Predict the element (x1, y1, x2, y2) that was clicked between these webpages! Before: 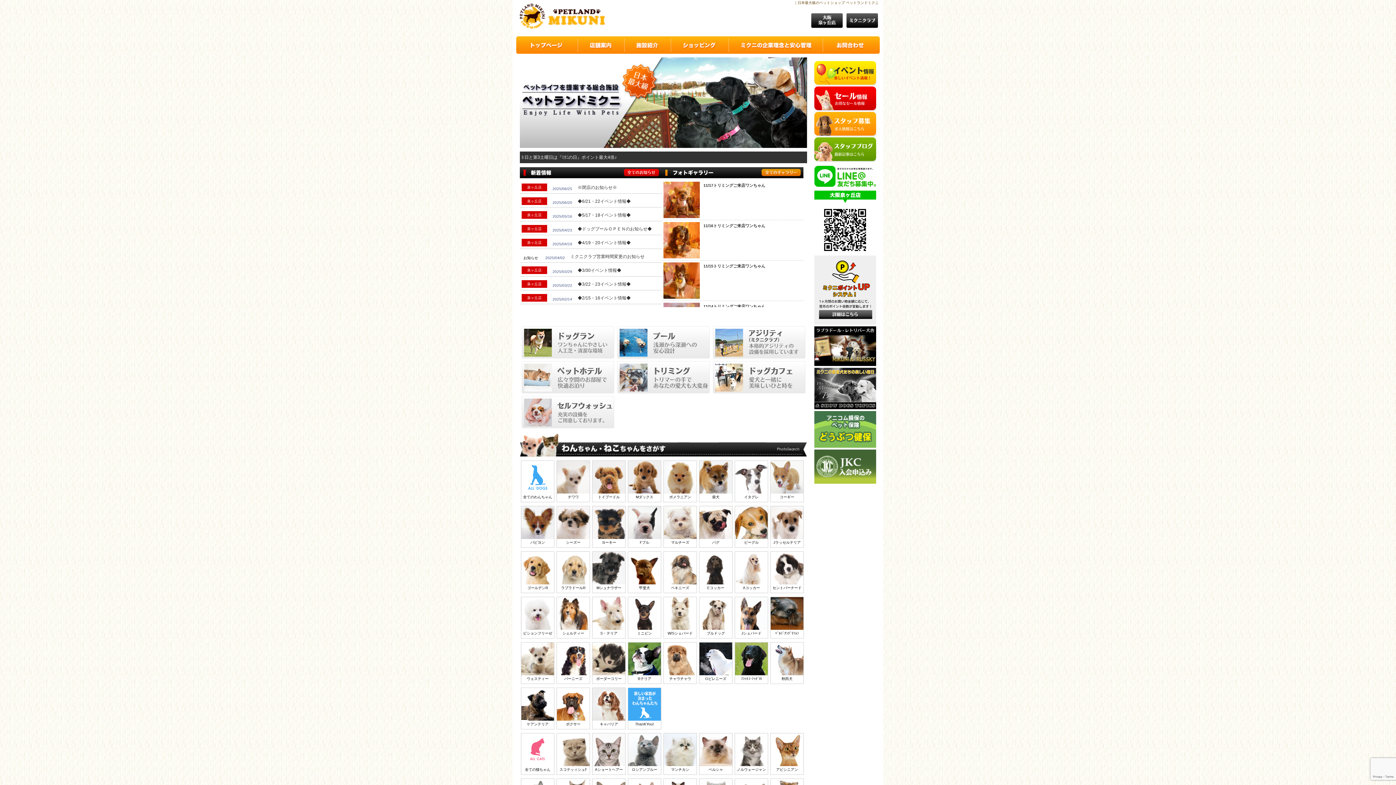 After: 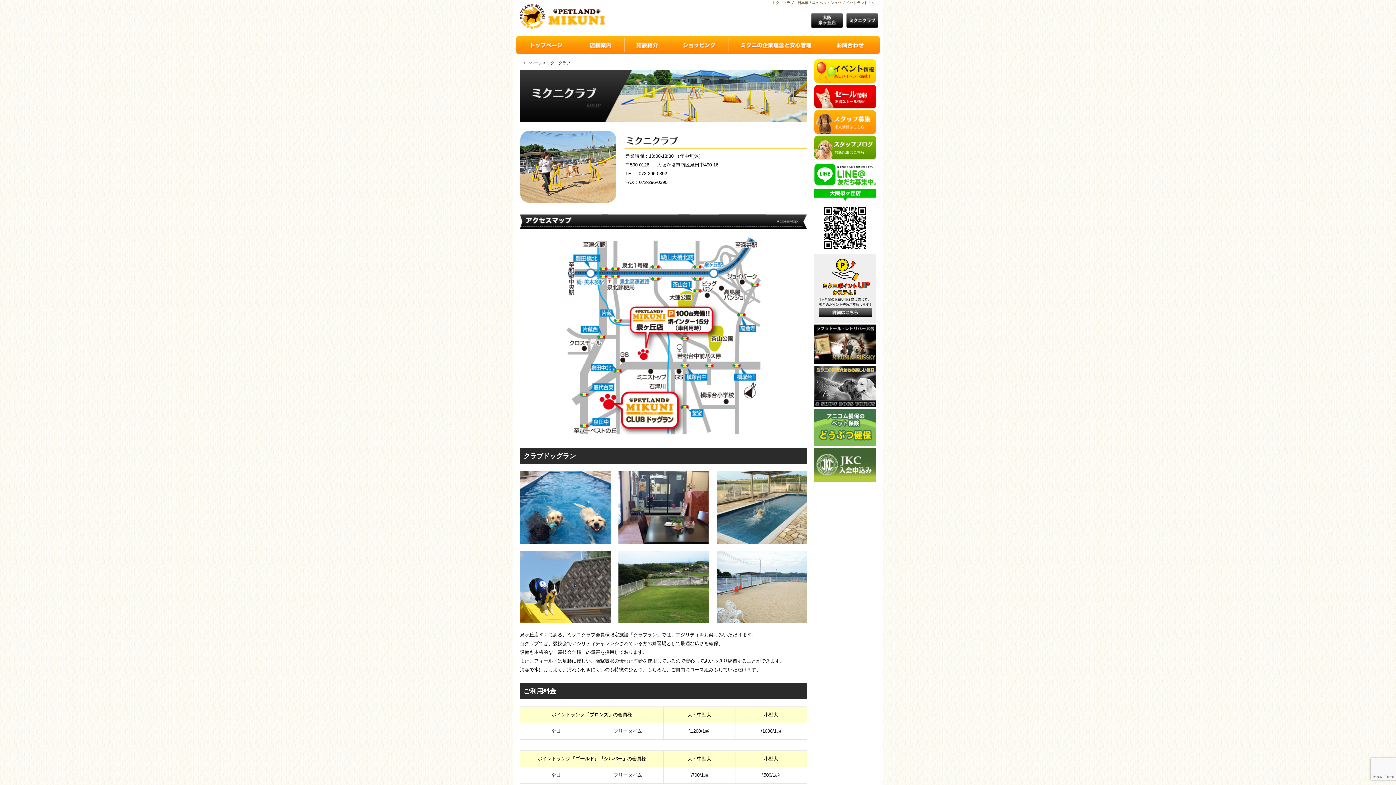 Action: bbox: (844, 25, 880, 30)